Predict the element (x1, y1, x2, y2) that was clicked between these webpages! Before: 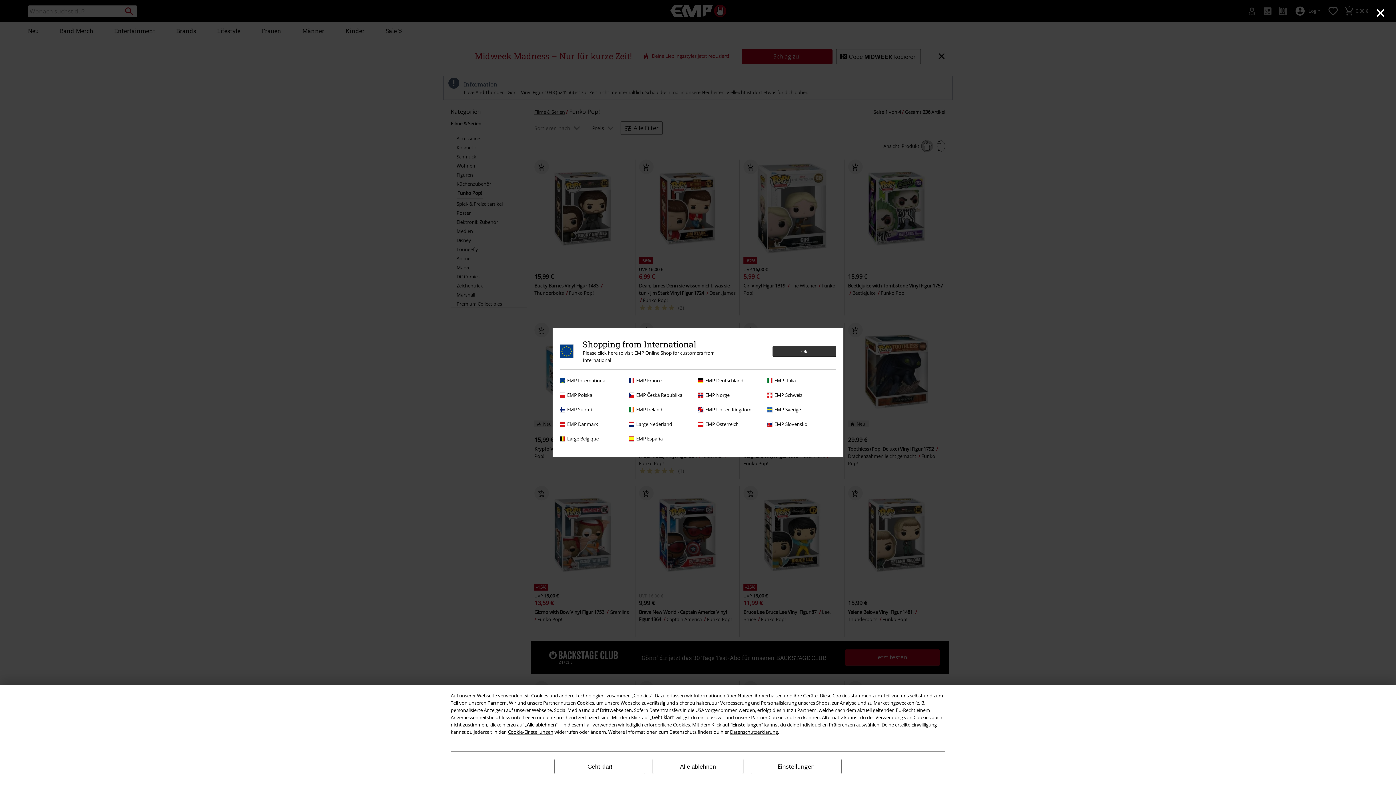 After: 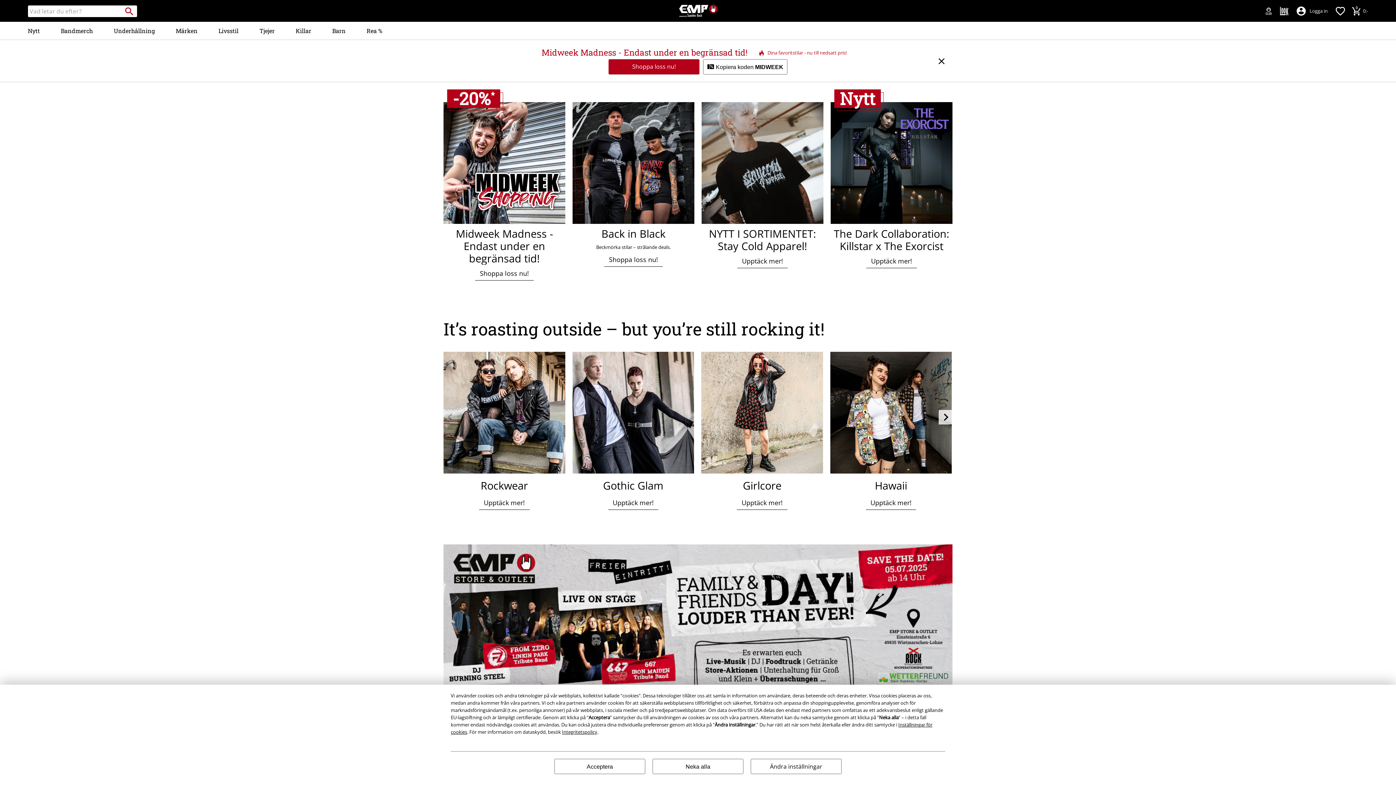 Action: bbox: (767, 406, 832, 413) label: EMP Sverige